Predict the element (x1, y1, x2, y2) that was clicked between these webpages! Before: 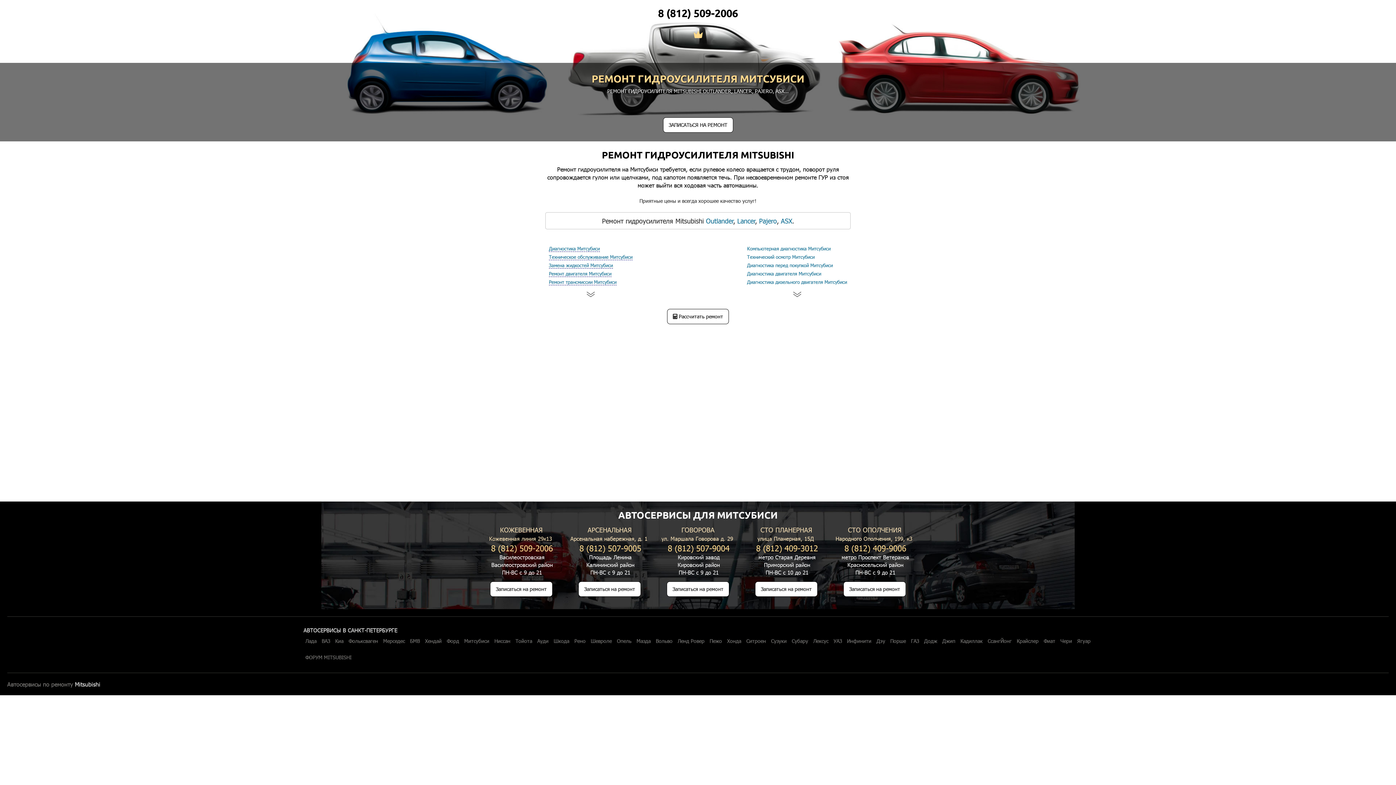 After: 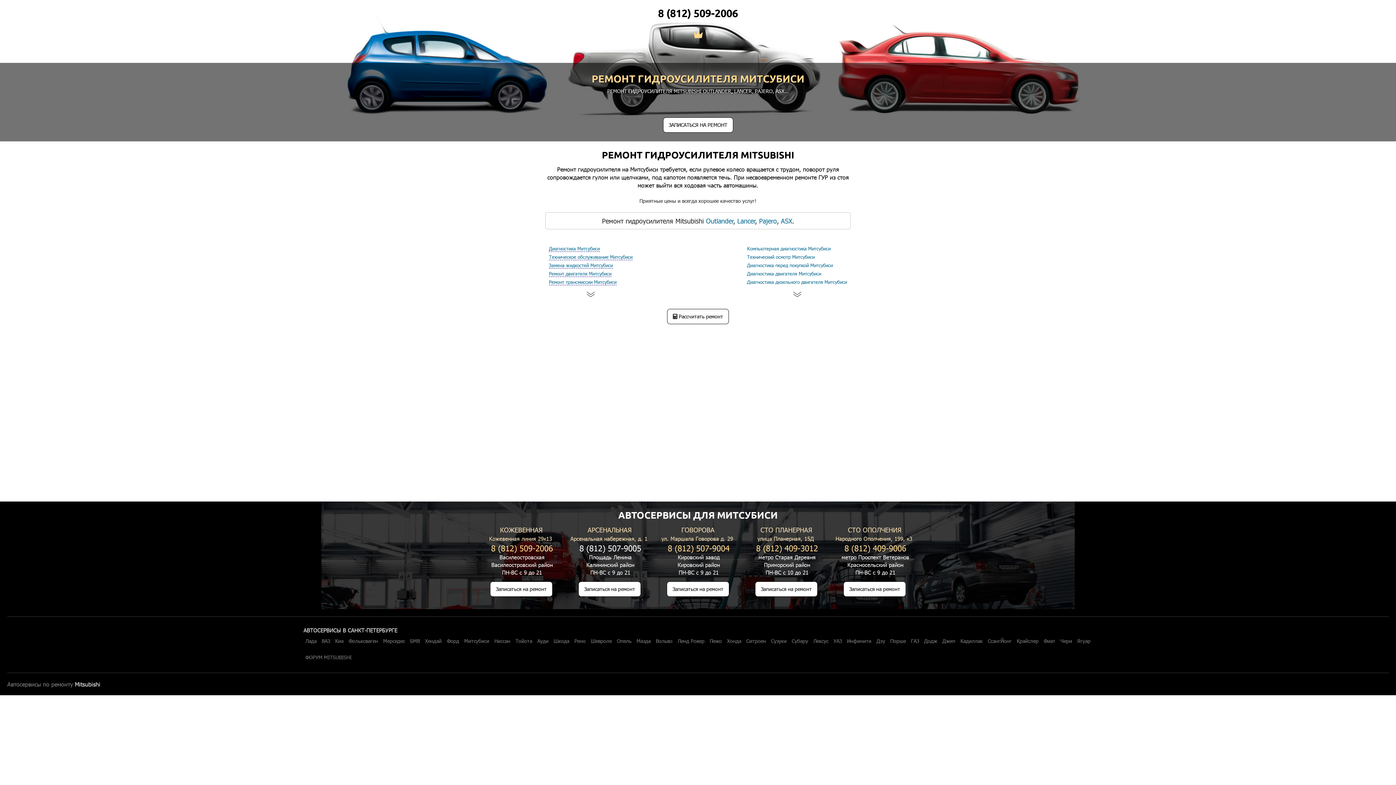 Action: label: 8 (812) 507-9005 bbox: (579, 543, 641, 553)